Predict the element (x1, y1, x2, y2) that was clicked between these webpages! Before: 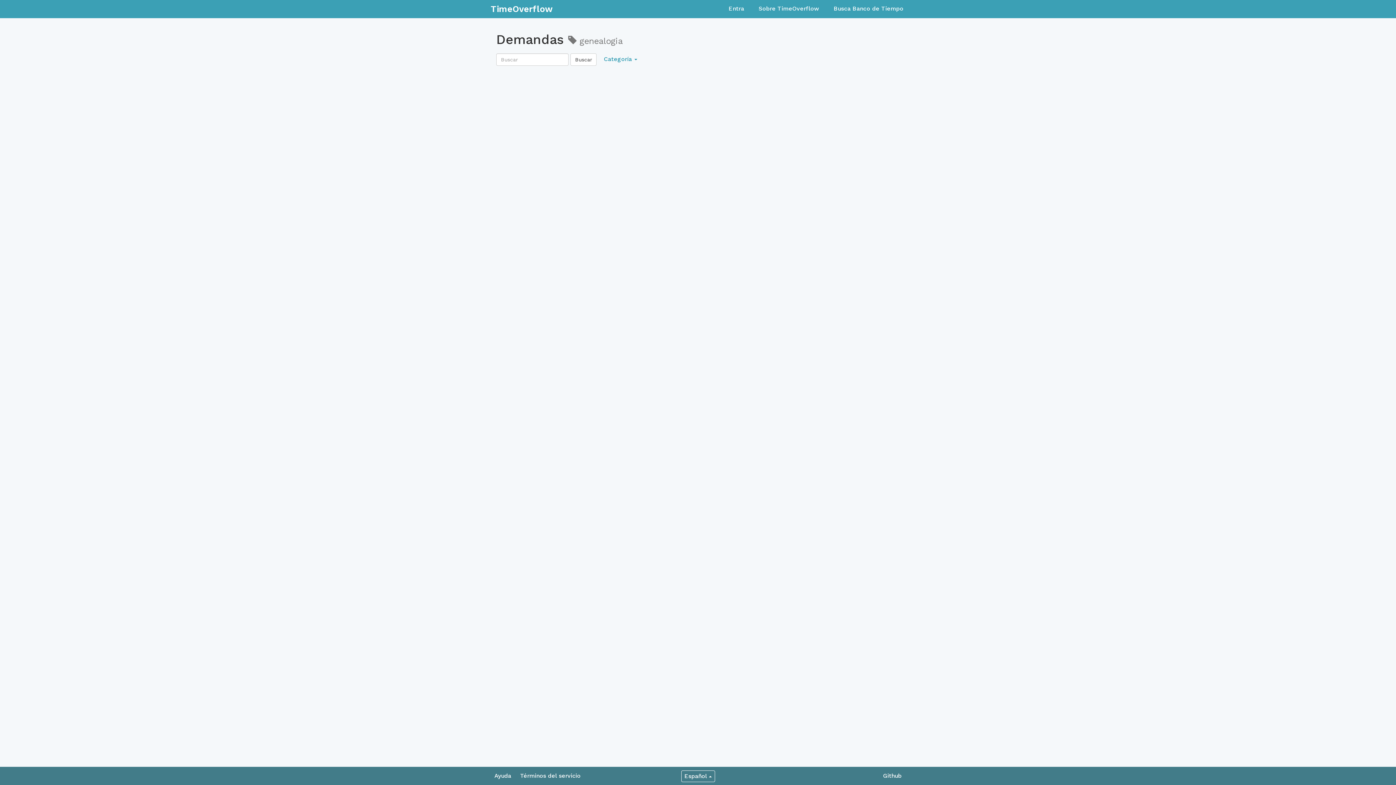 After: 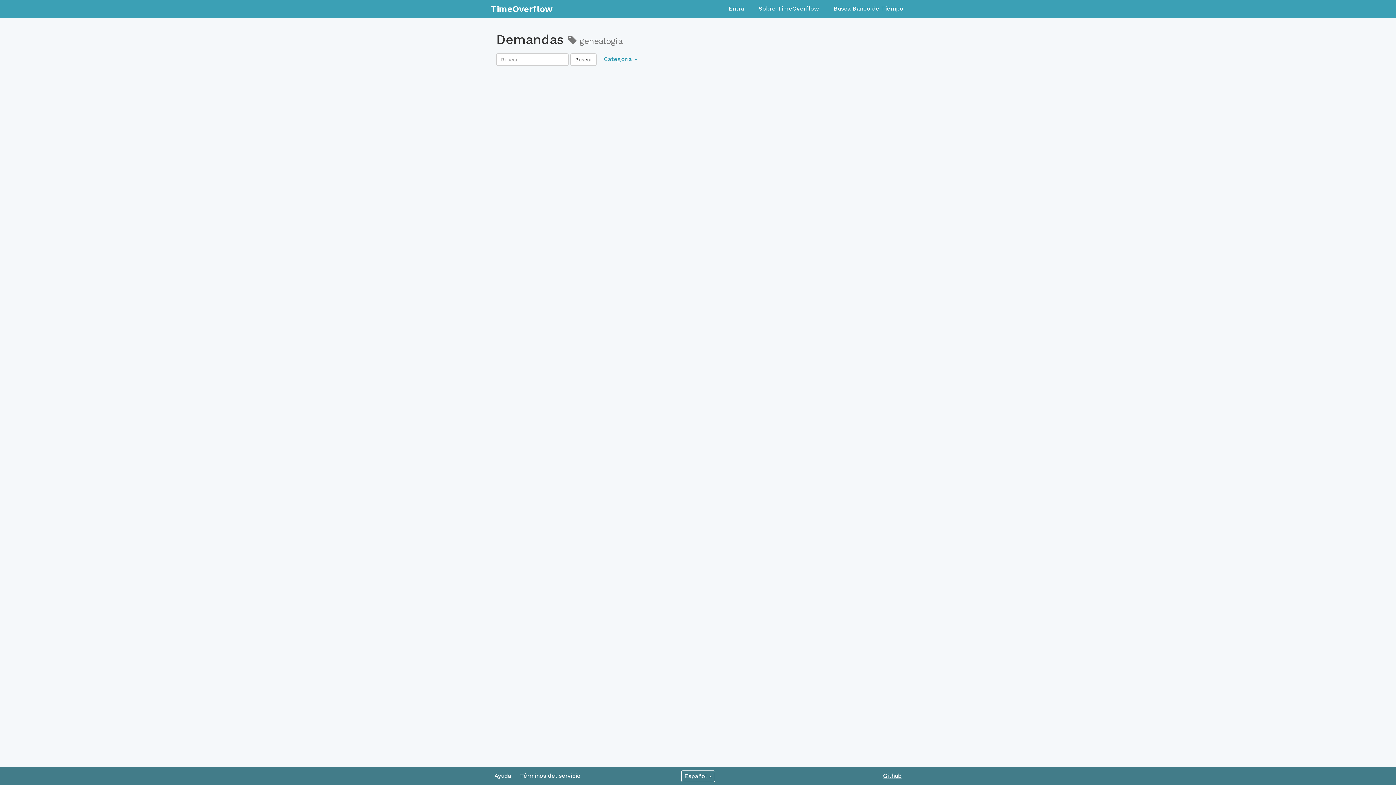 Action: bbox: (883, 772, 901, 779) label: Github